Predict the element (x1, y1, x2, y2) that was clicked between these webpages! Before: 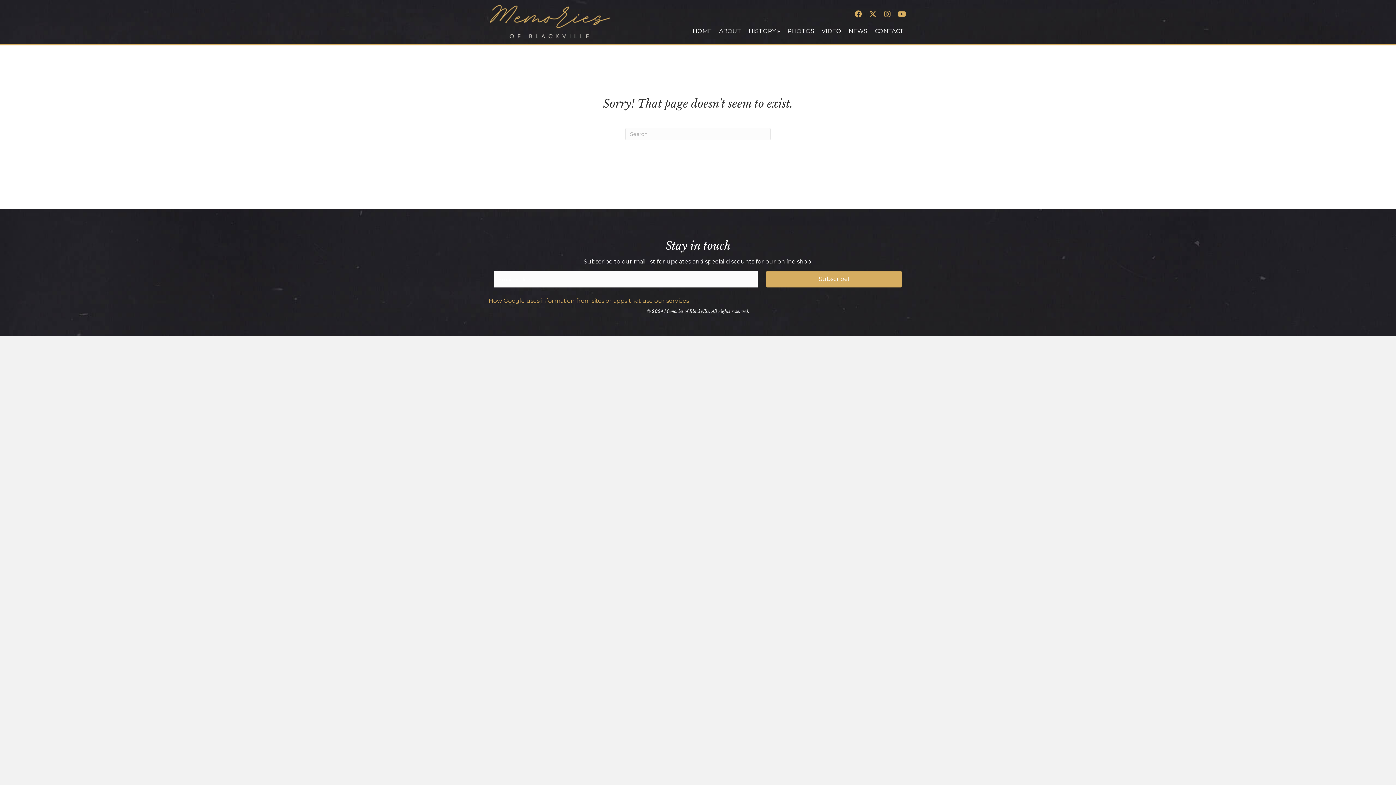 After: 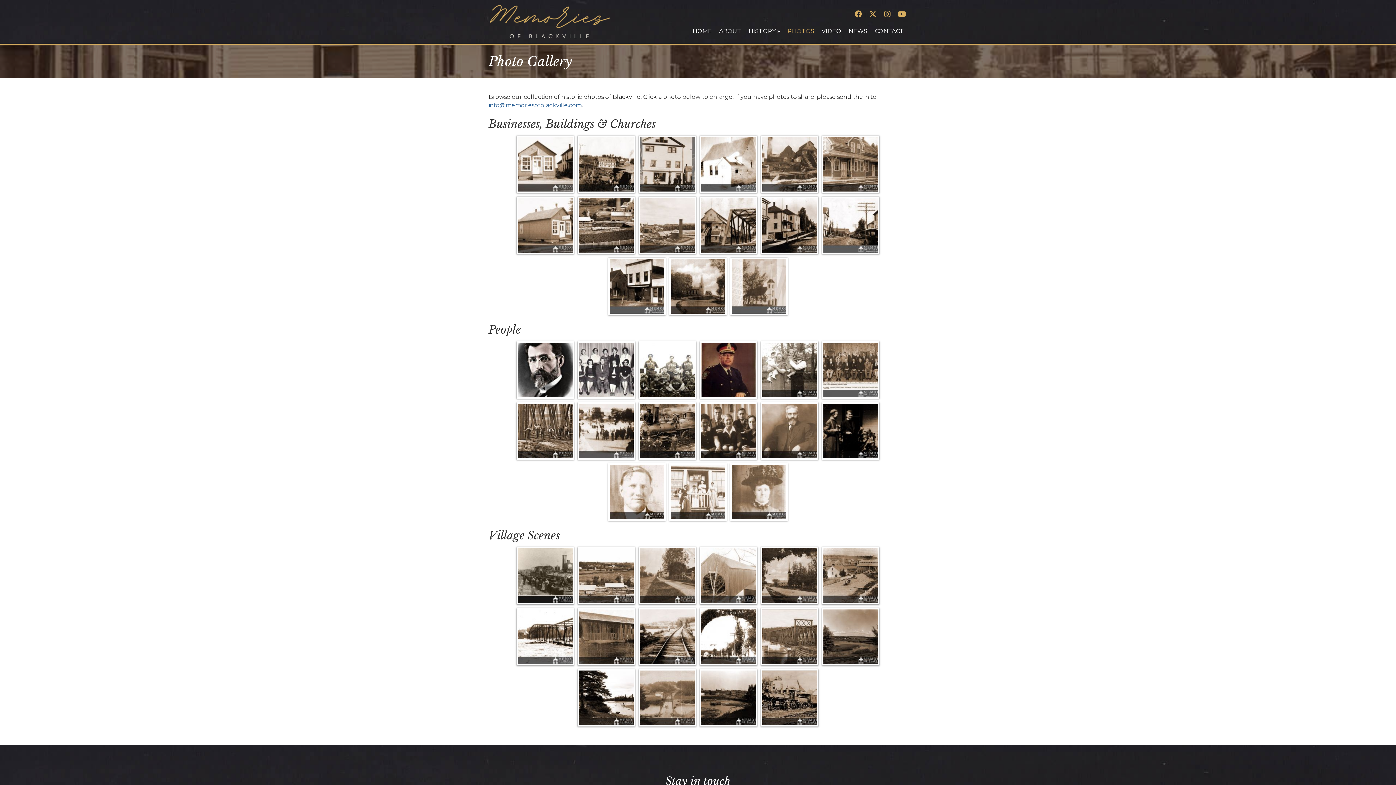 Action: bbox: (784, 23, 818, 38) label: PHOTOS